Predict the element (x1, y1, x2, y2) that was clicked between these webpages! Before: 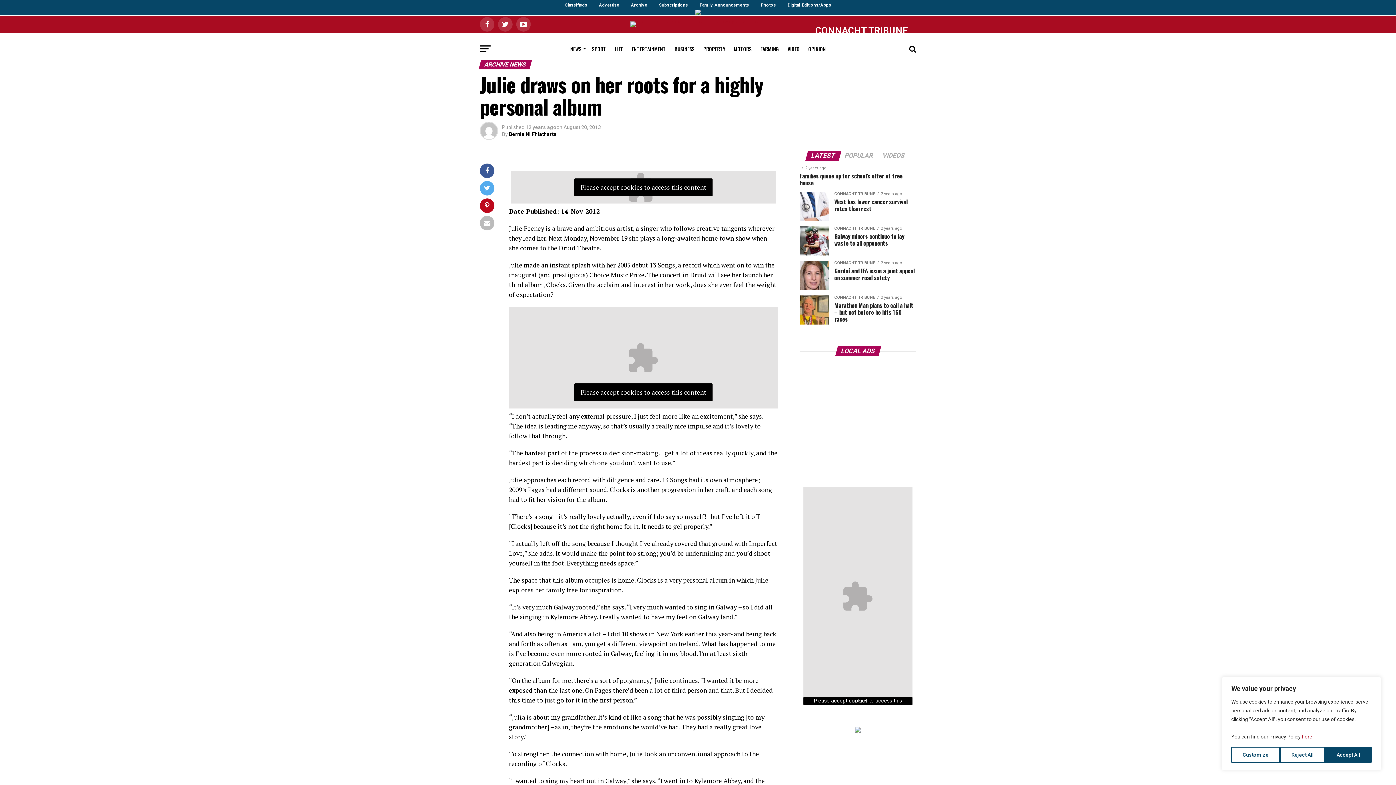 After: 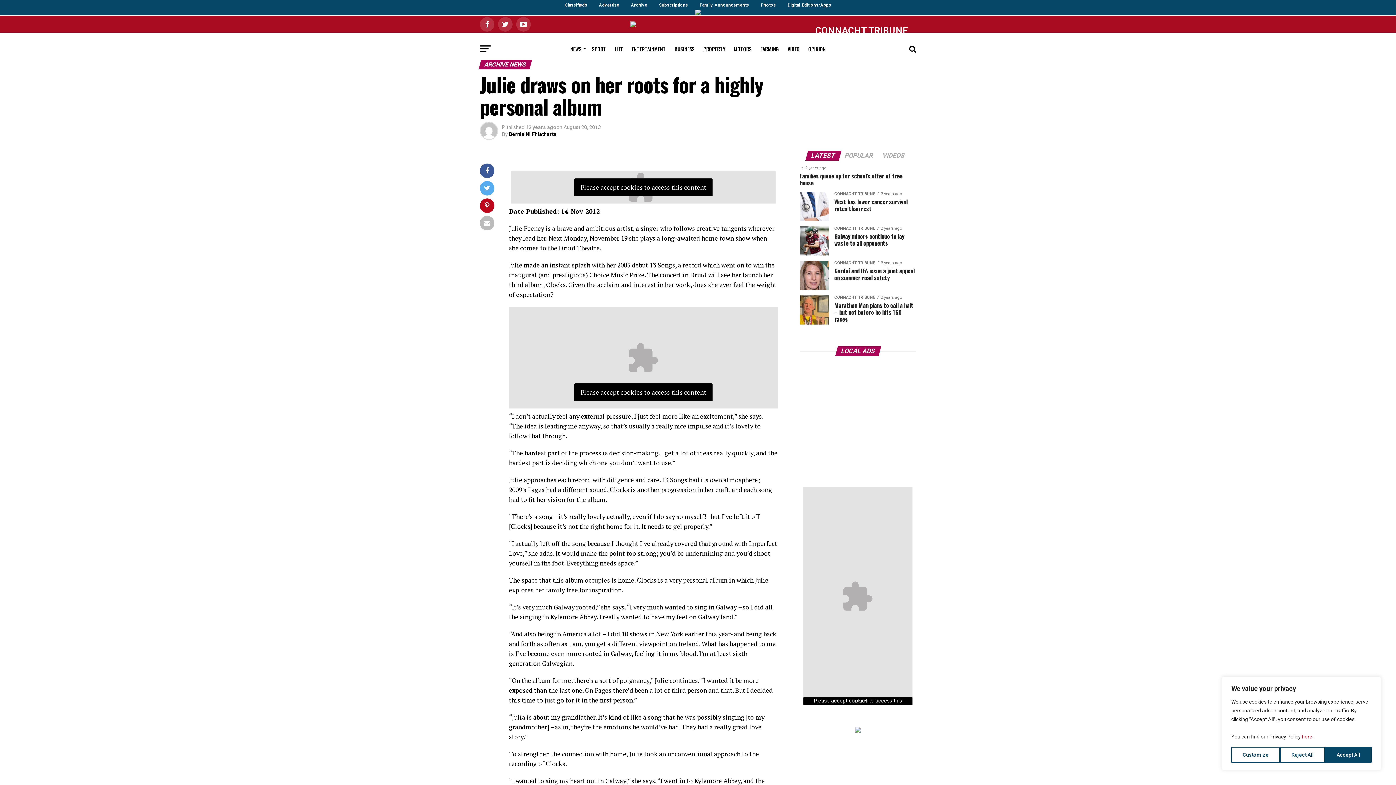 Action: bbox: (855, 728, 861, 734)